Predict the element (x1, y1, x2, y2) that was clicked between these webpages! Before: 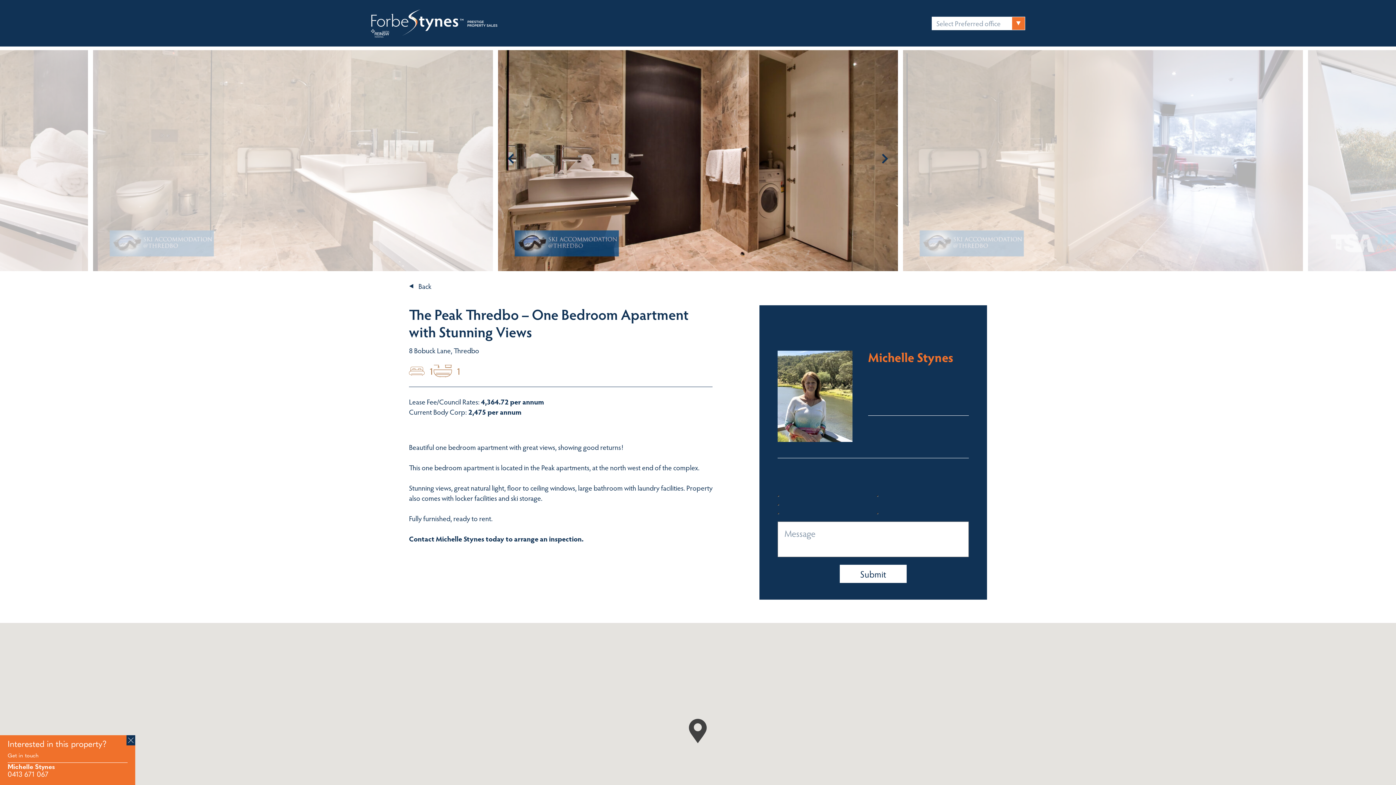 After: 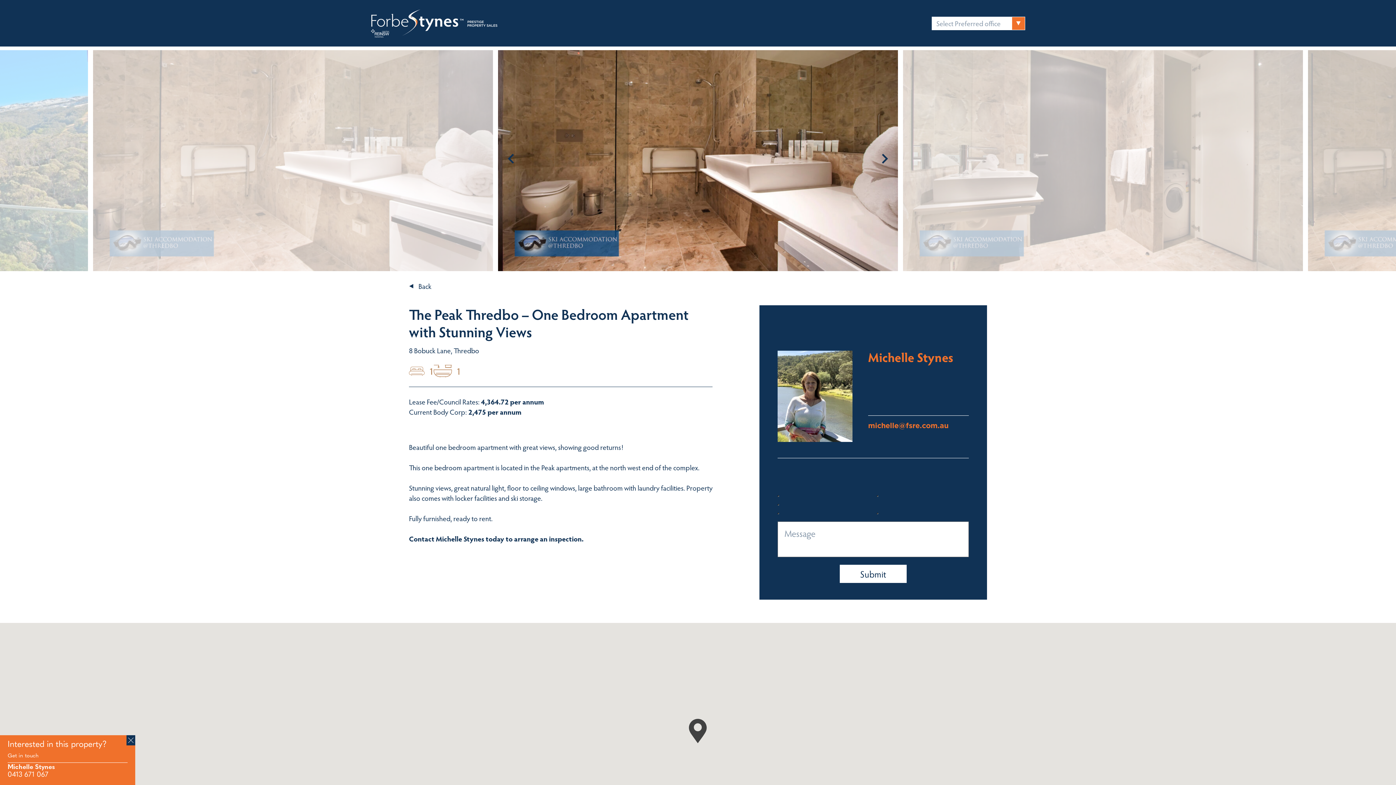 Action: bbox: (868, 421, 948, 430) label: michelle@fsre.com.au